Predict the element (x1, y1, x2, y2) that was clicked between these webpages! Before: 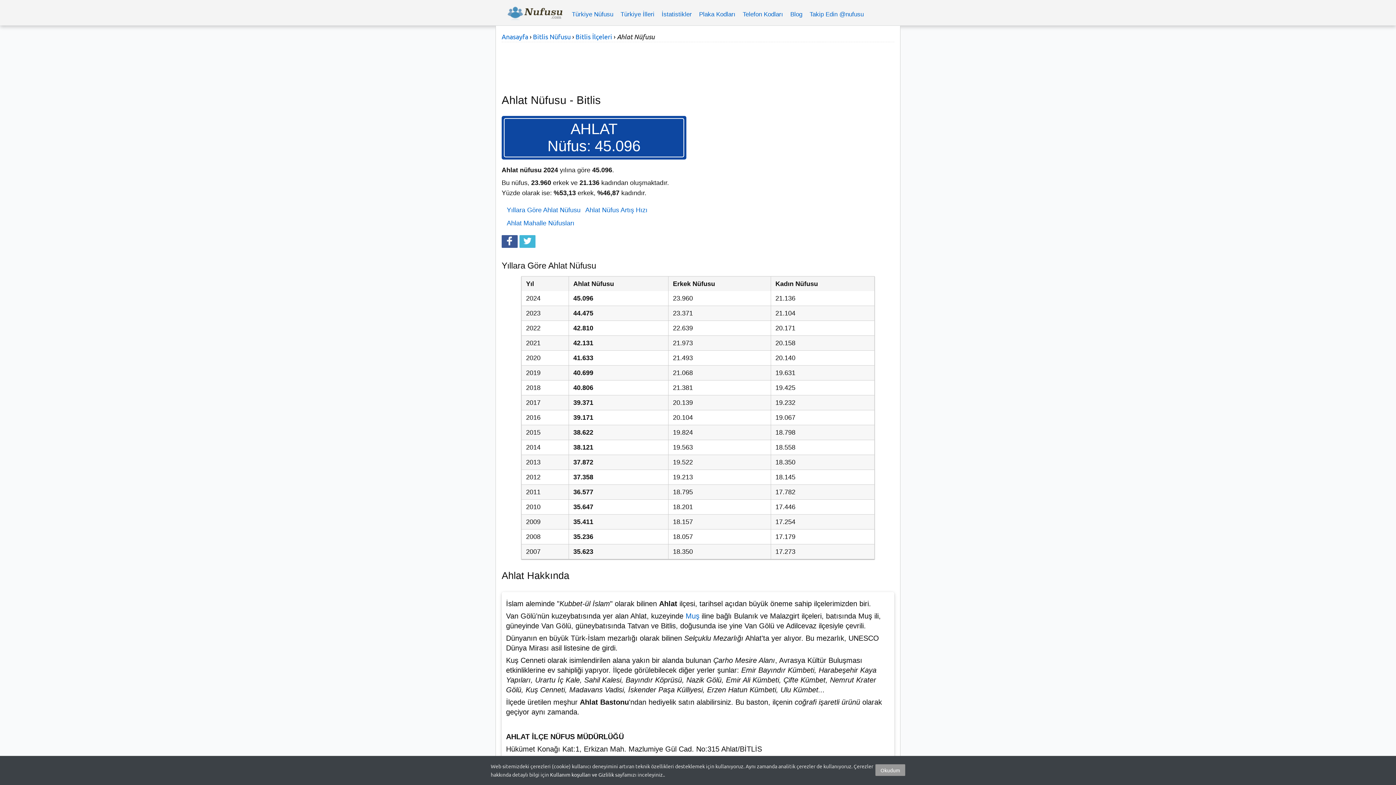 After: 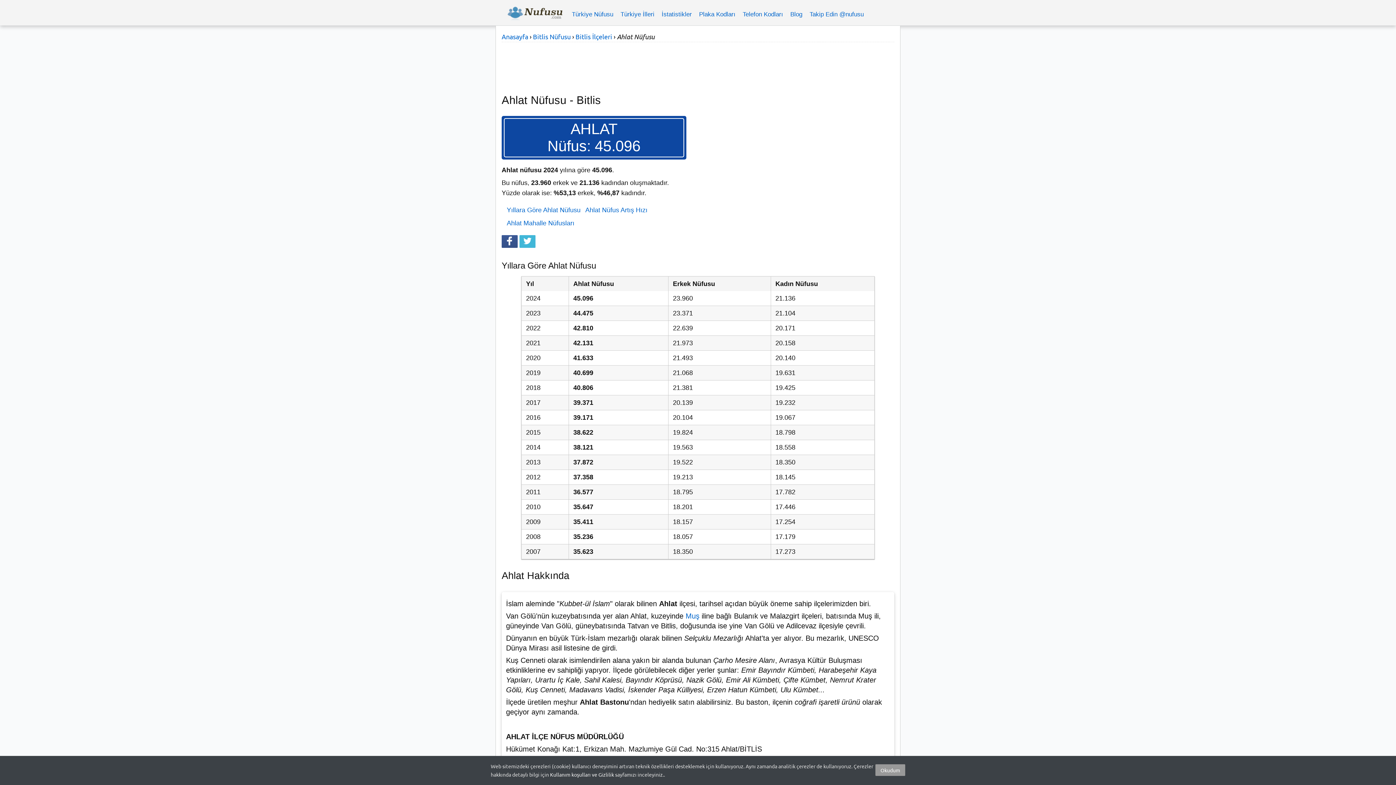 Action: bbox: (501, 235, 517, 248)